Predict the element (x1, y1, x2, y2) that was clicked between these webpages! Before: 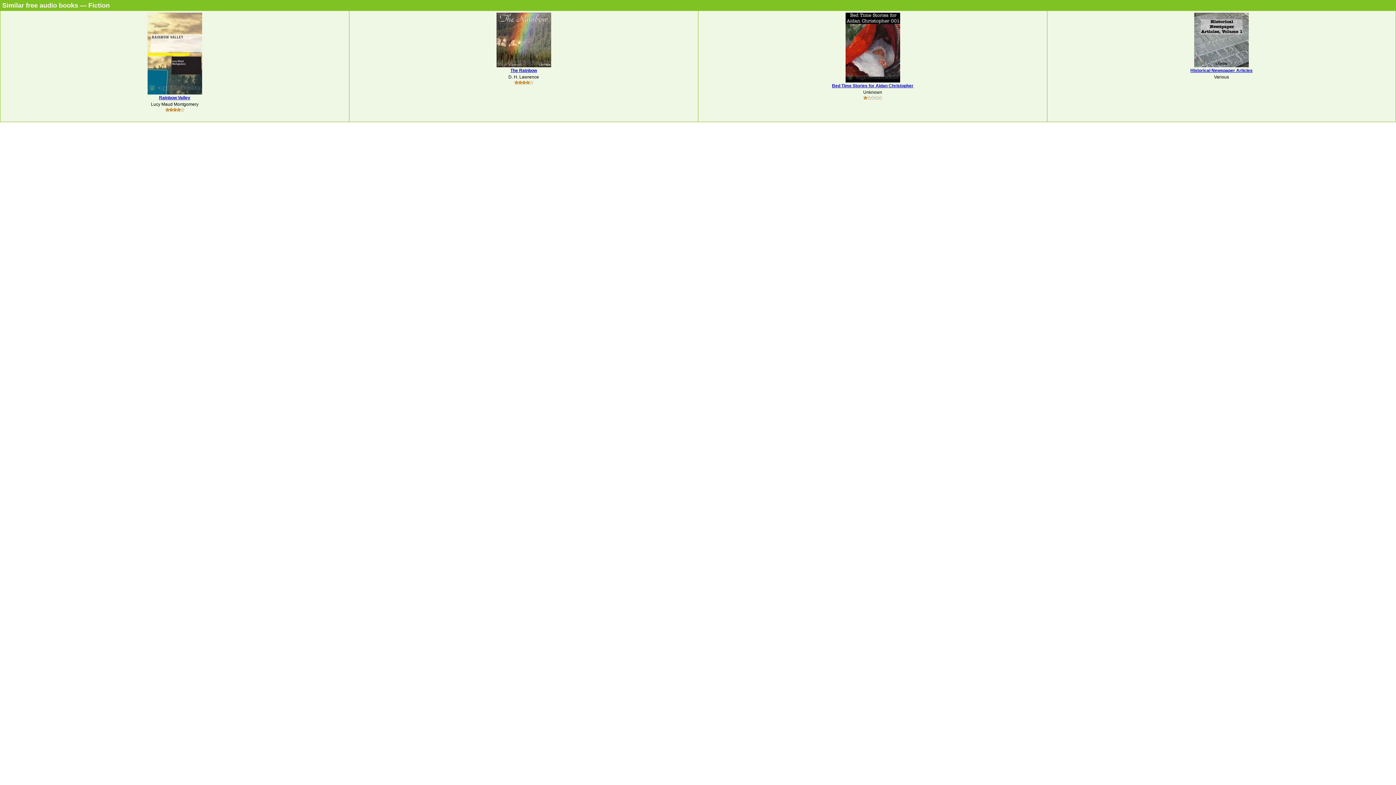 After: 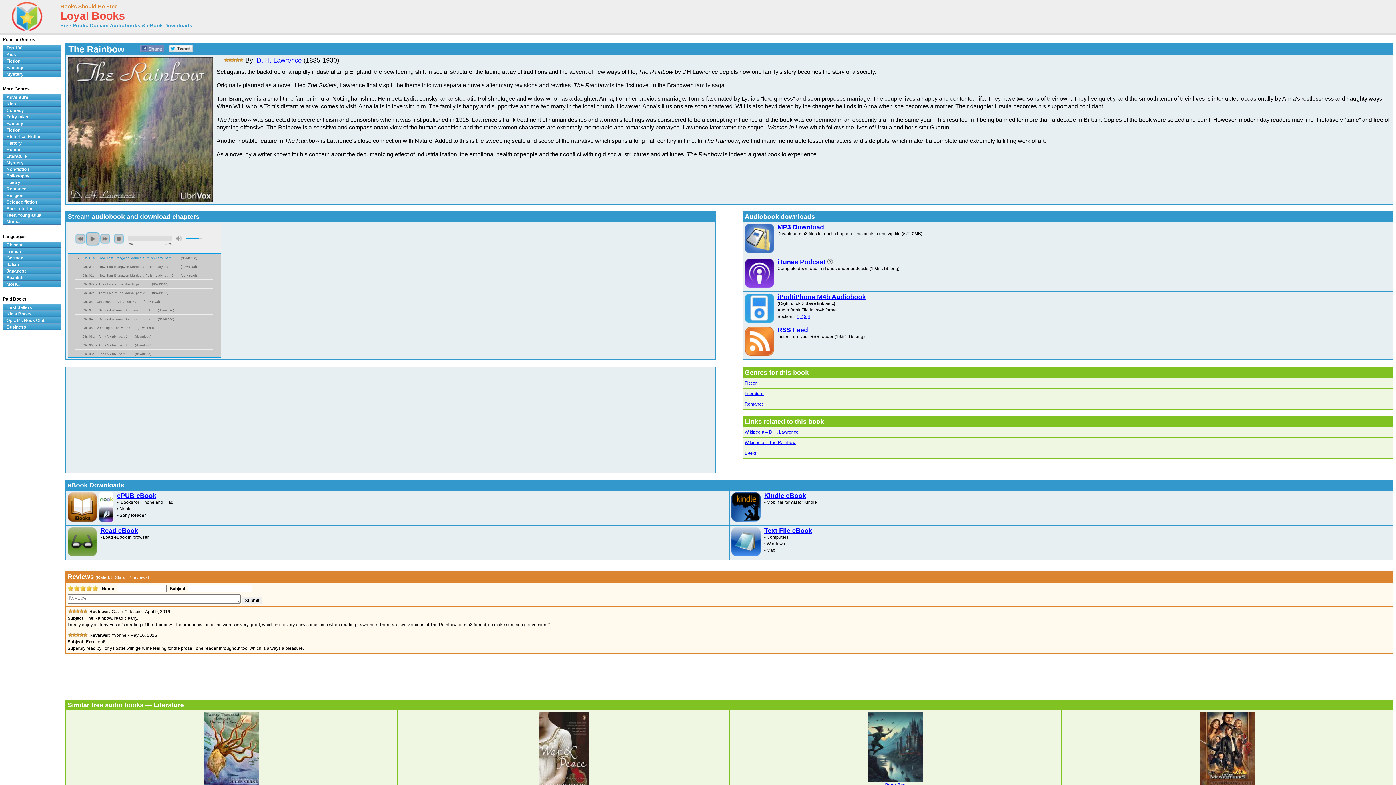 Action: bbox: (351, 80, 696, 84)